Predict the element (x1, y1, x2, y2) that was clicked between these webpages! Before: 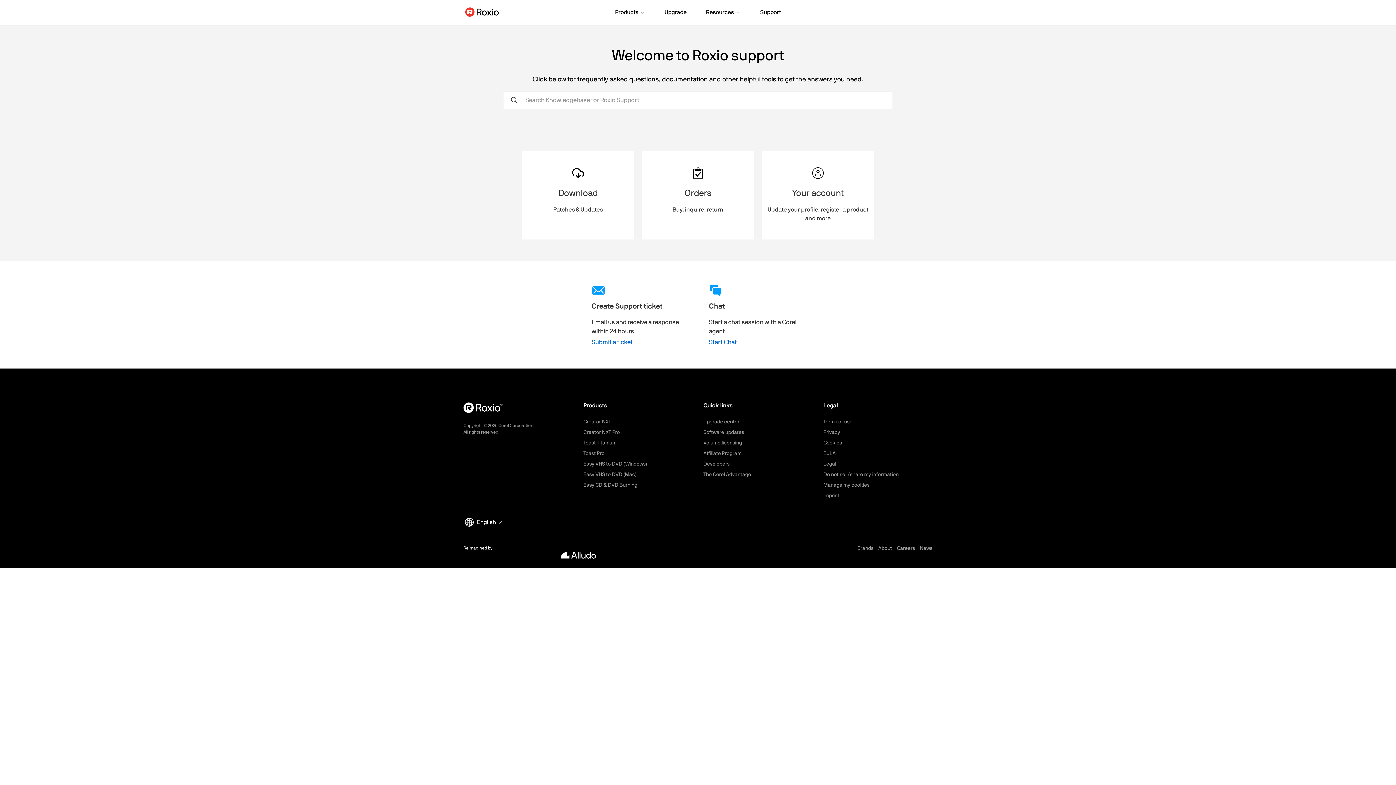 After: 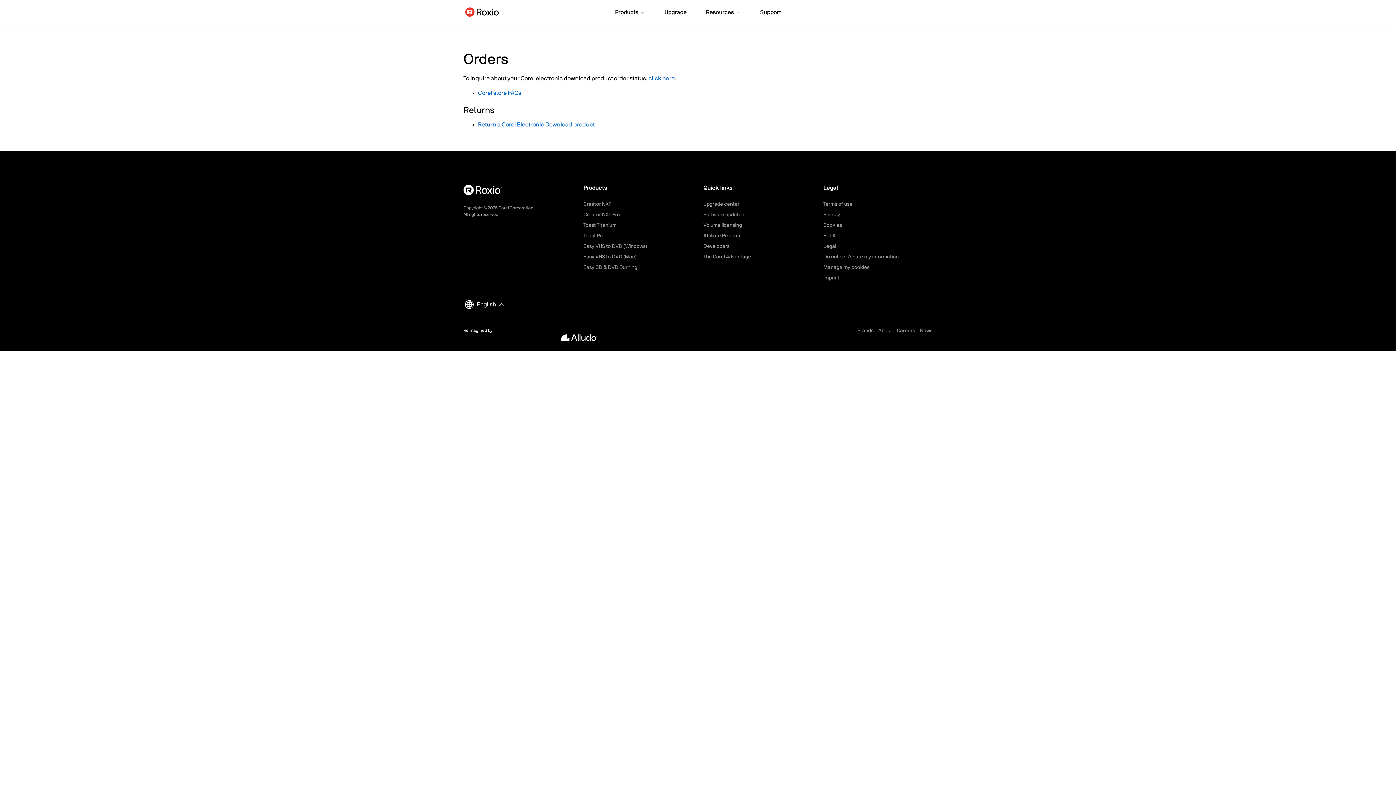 Action: label: Orders

Buy, inquire, return bbox: (641, 151, 754, 239)